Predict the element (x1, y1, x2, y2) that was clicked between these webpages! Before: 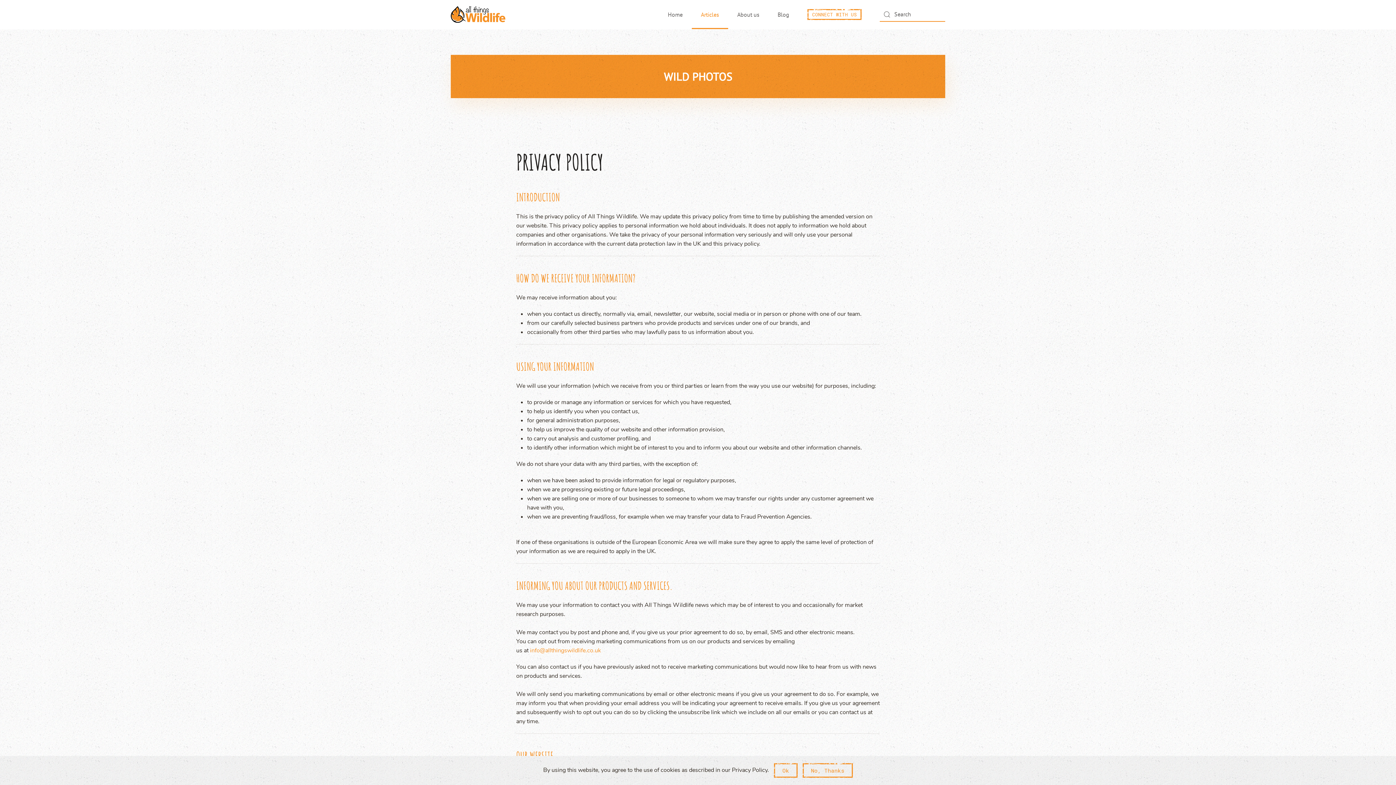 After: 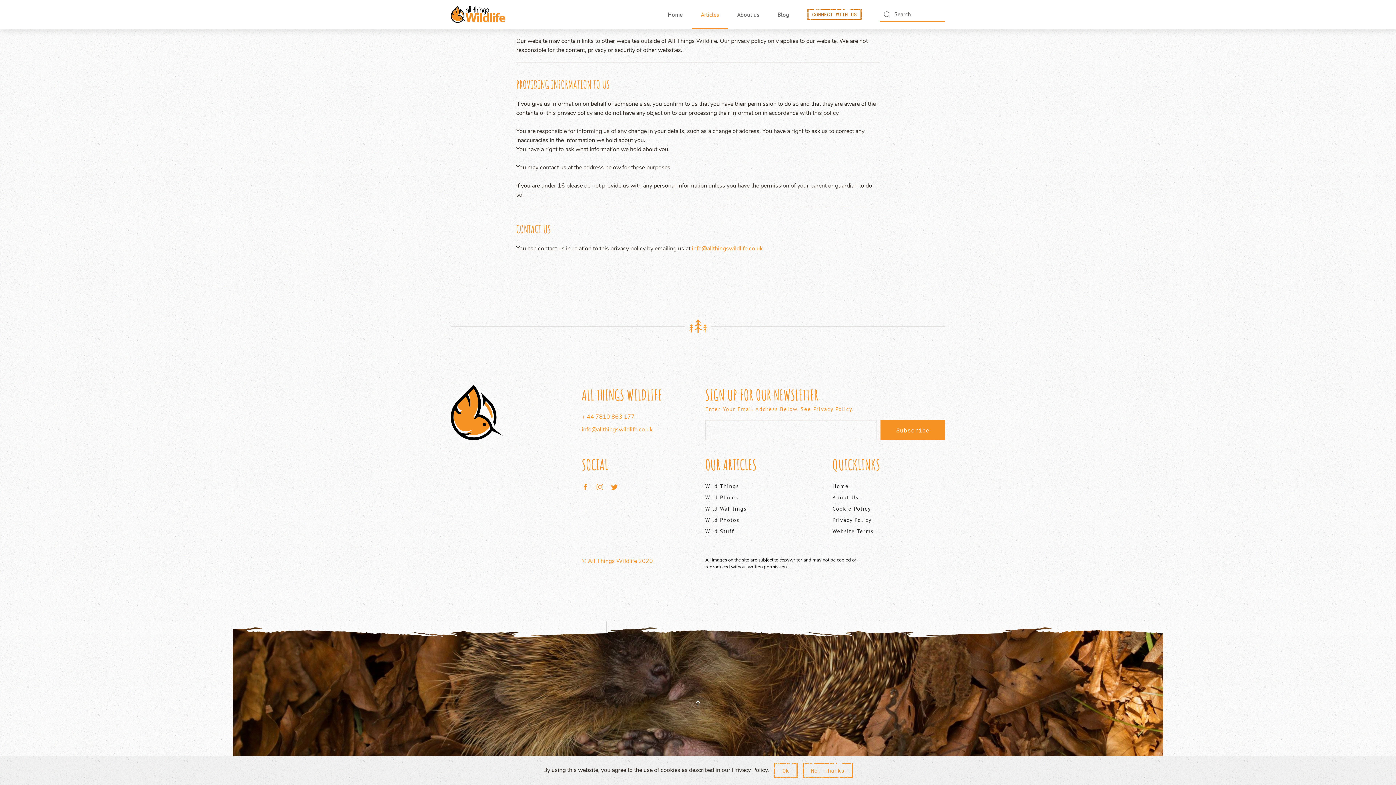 Action: label: CONNECT WITH US bbox: (807, 9, 861, 20)